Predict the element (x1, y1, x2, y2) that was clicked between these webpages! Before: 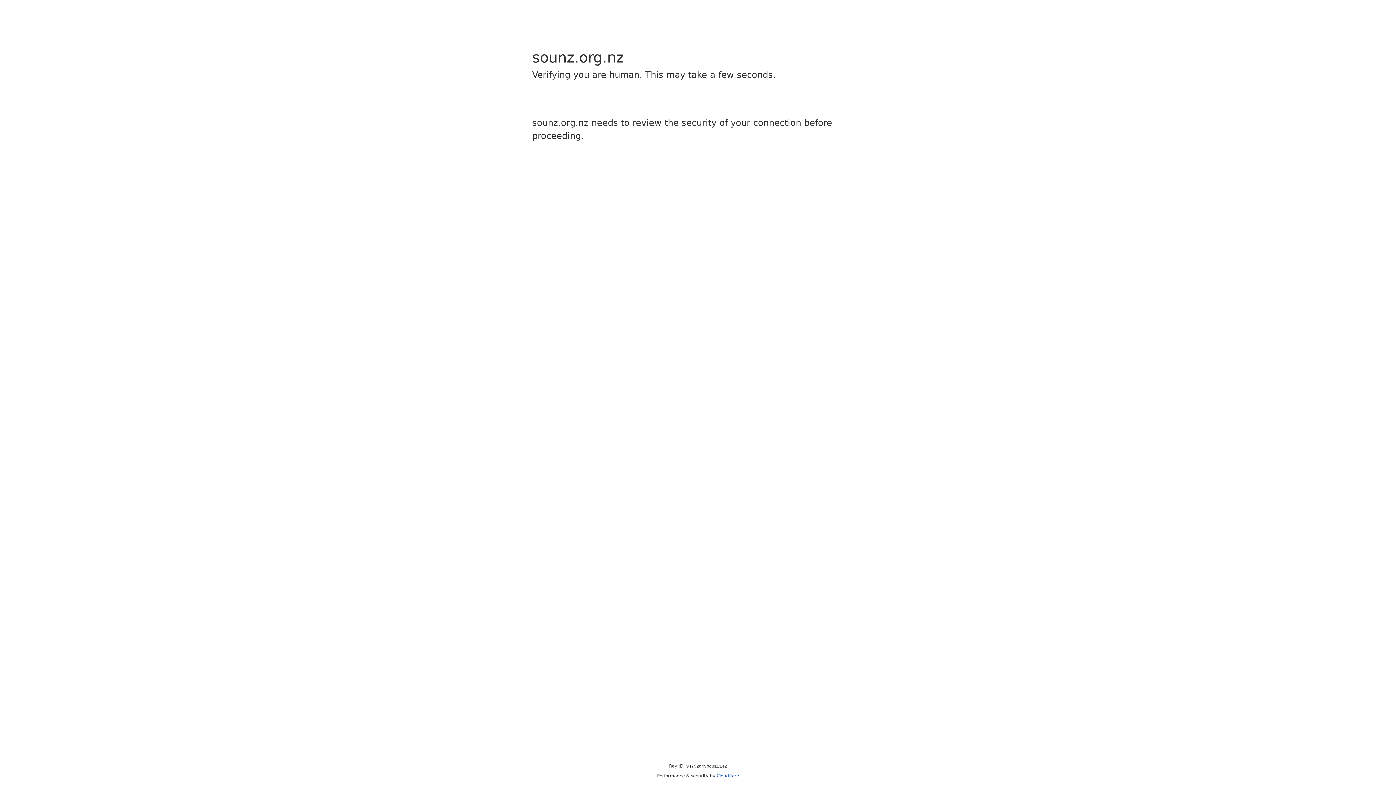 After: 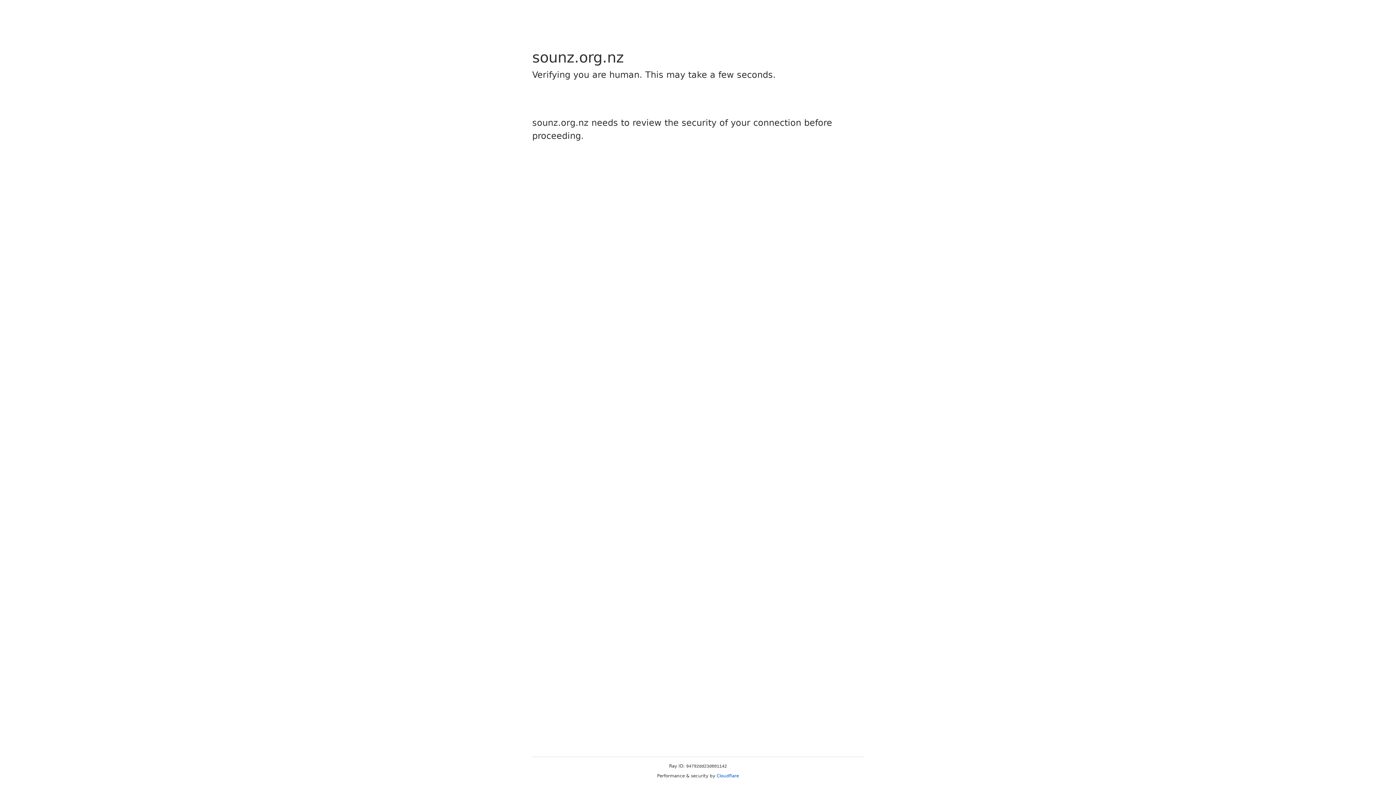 Action: label: Cloudflare bbox: (716, 773, 739, 778)